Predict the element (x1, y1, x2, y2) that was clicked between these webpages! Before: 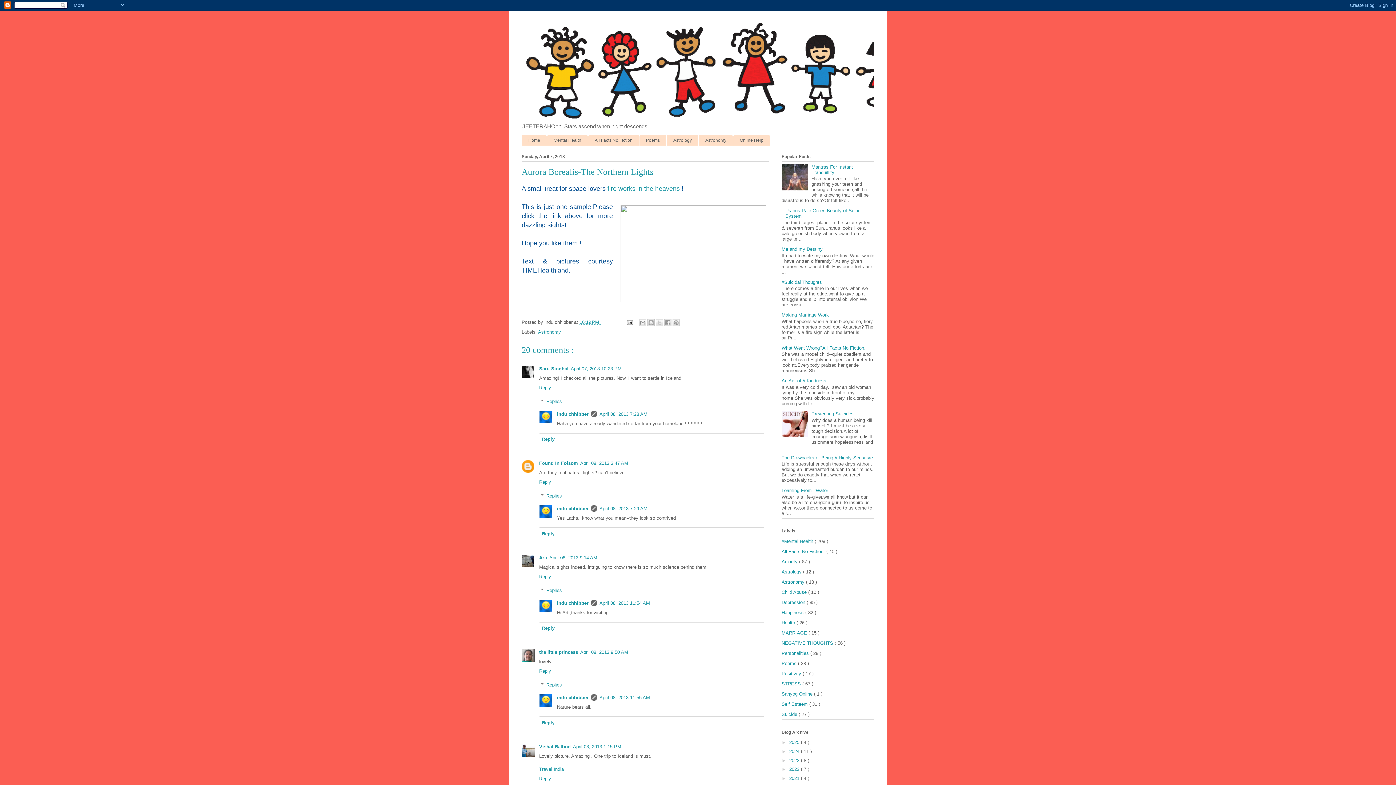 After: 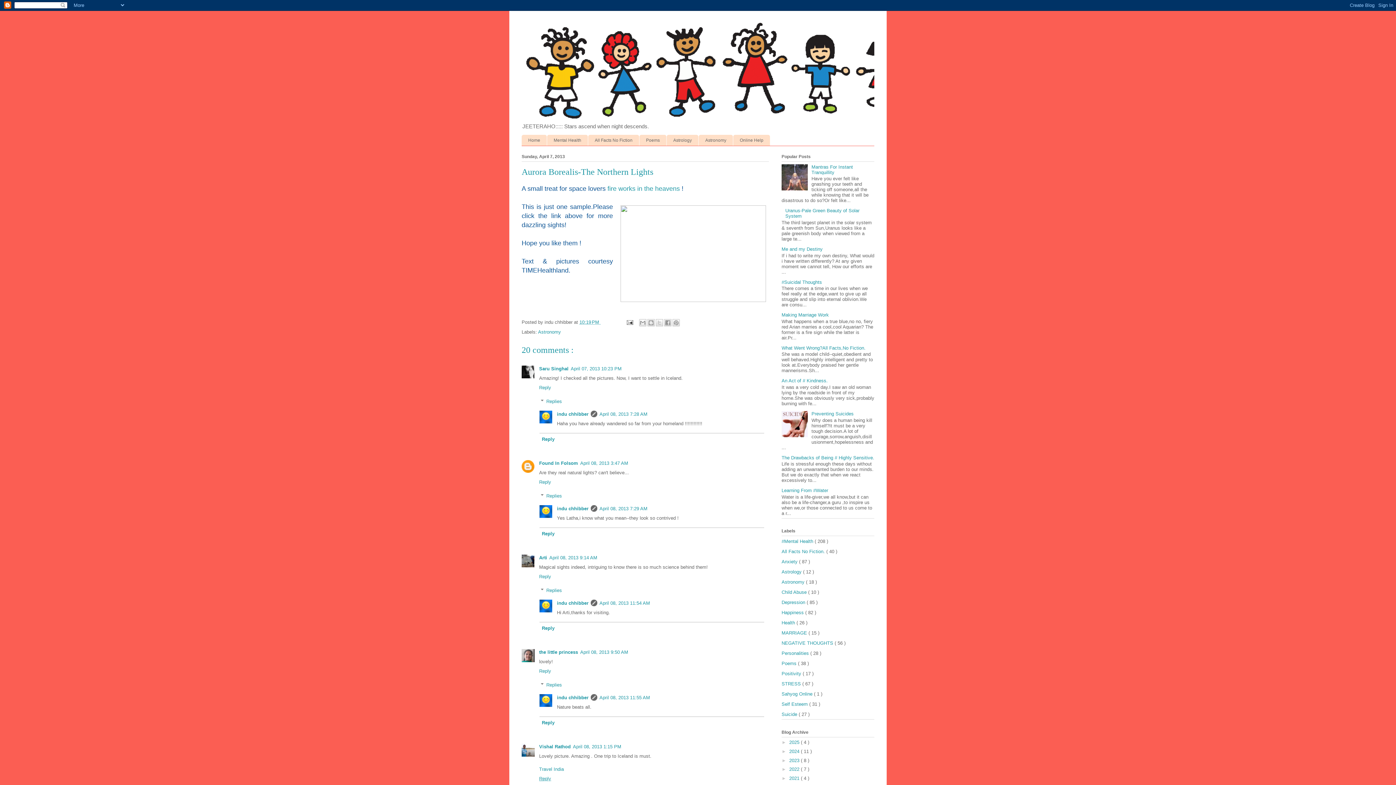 Action: bbox: (539, 774, 553, 781) label: Reply